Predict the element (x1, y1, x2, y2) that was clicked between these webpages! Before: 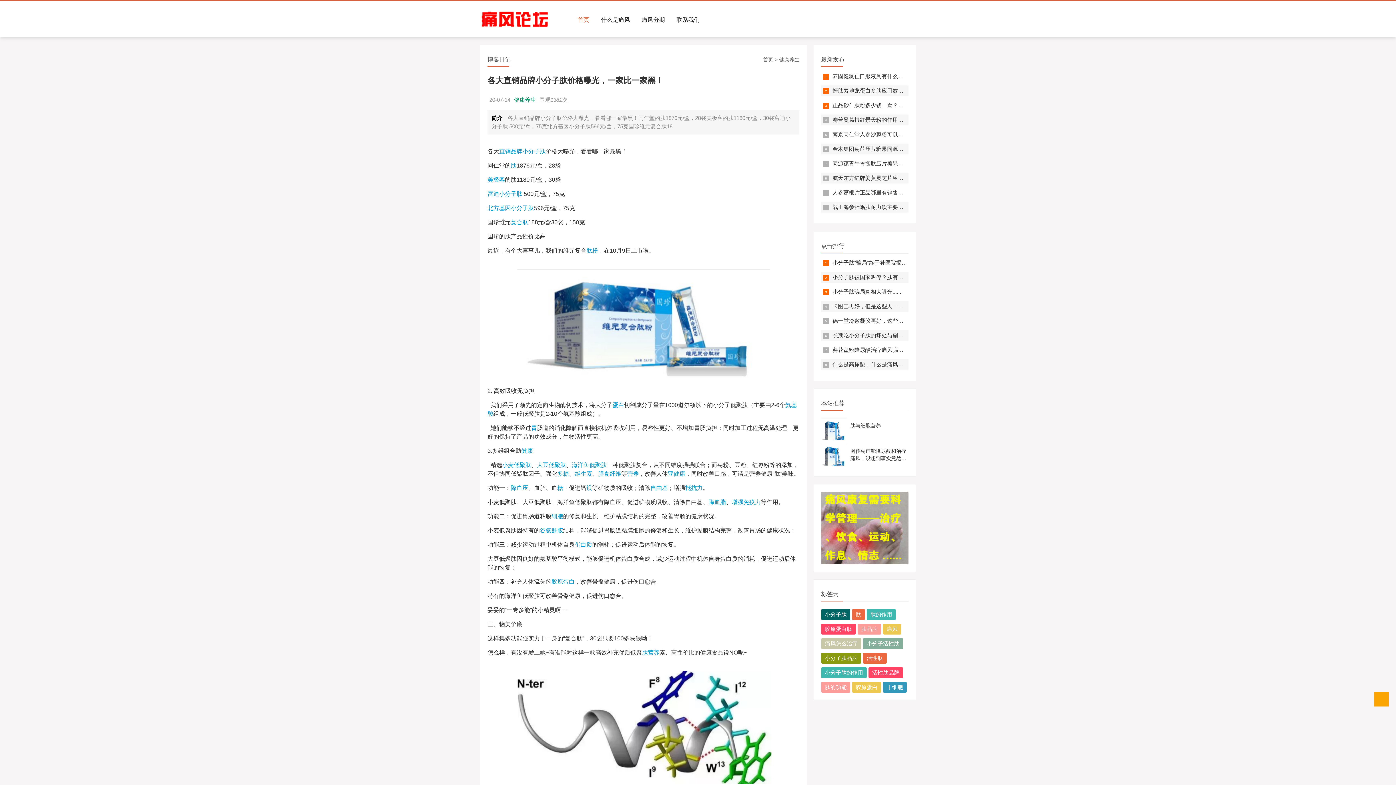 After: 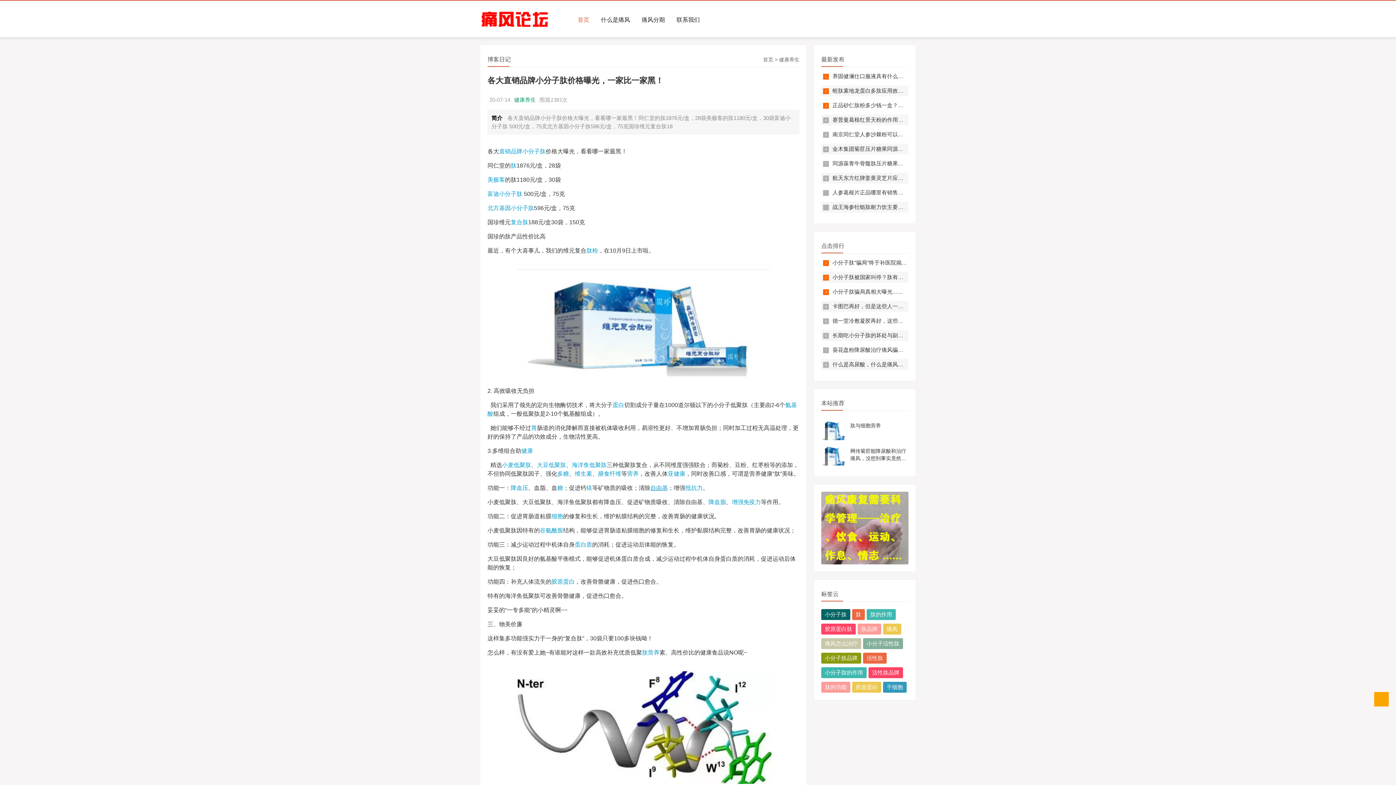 Action: label: 自由基 bbox: (650, 485, 668, 491)